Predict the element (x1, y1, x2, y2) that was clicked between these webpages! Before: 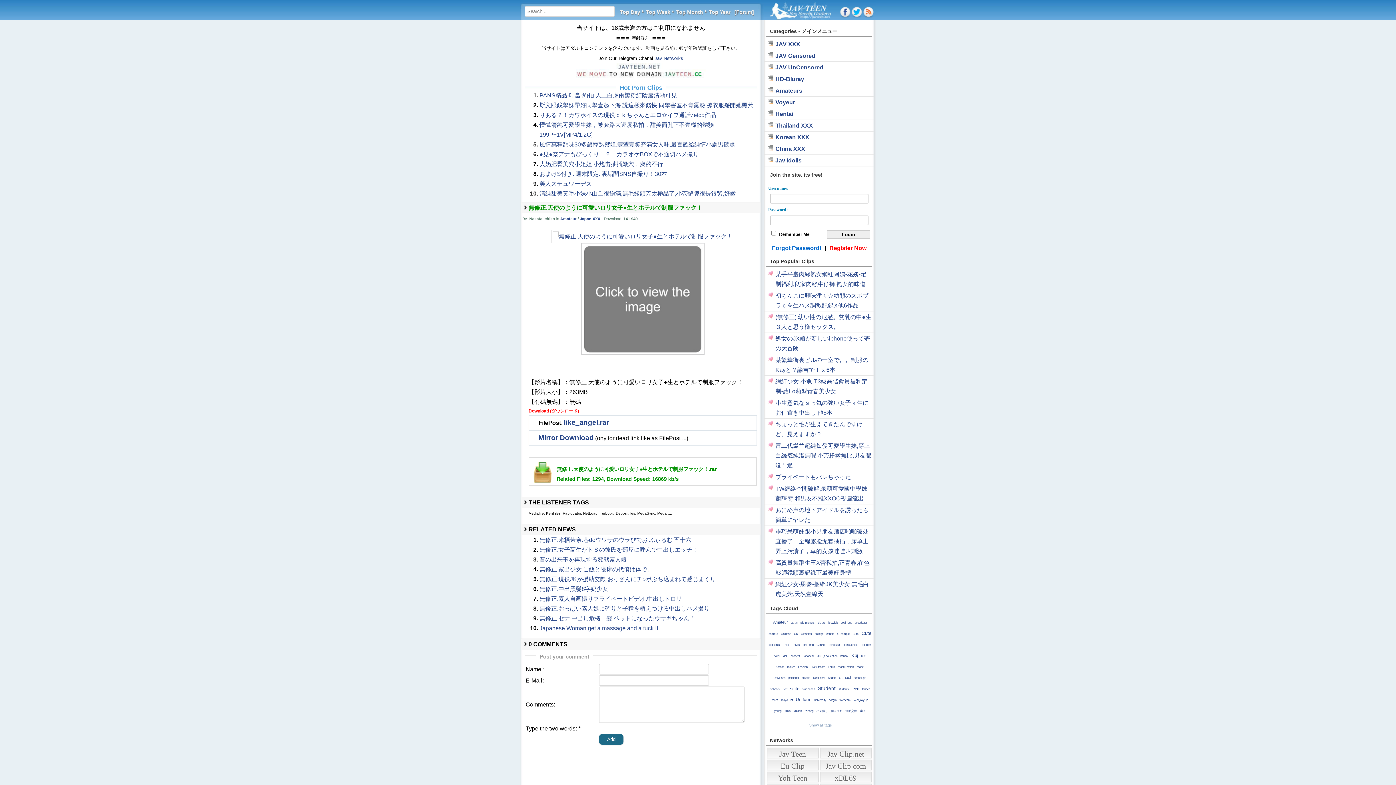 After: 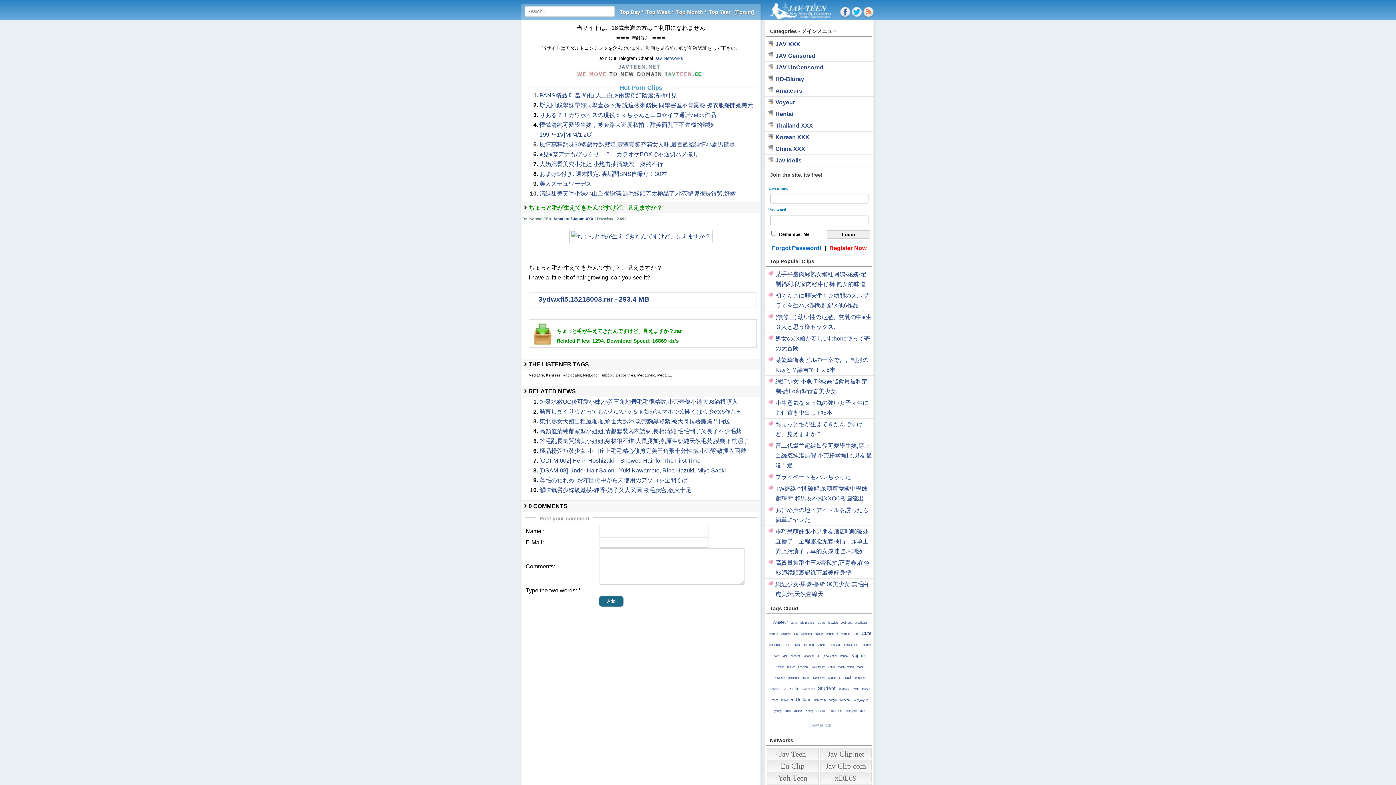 Action: bbox: (770, 418, 874, 439) label: ちょっと毛が生えてきたんですけど、見えますか？